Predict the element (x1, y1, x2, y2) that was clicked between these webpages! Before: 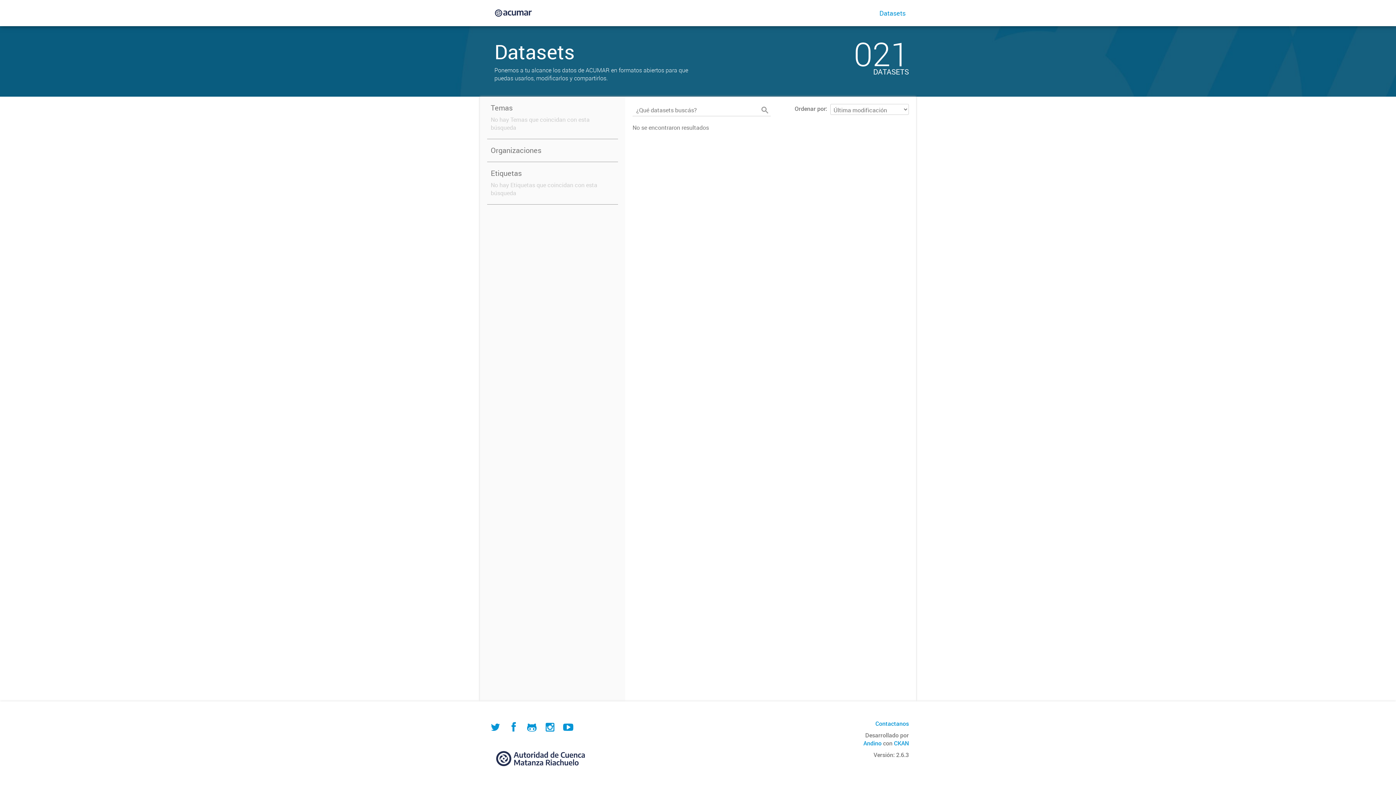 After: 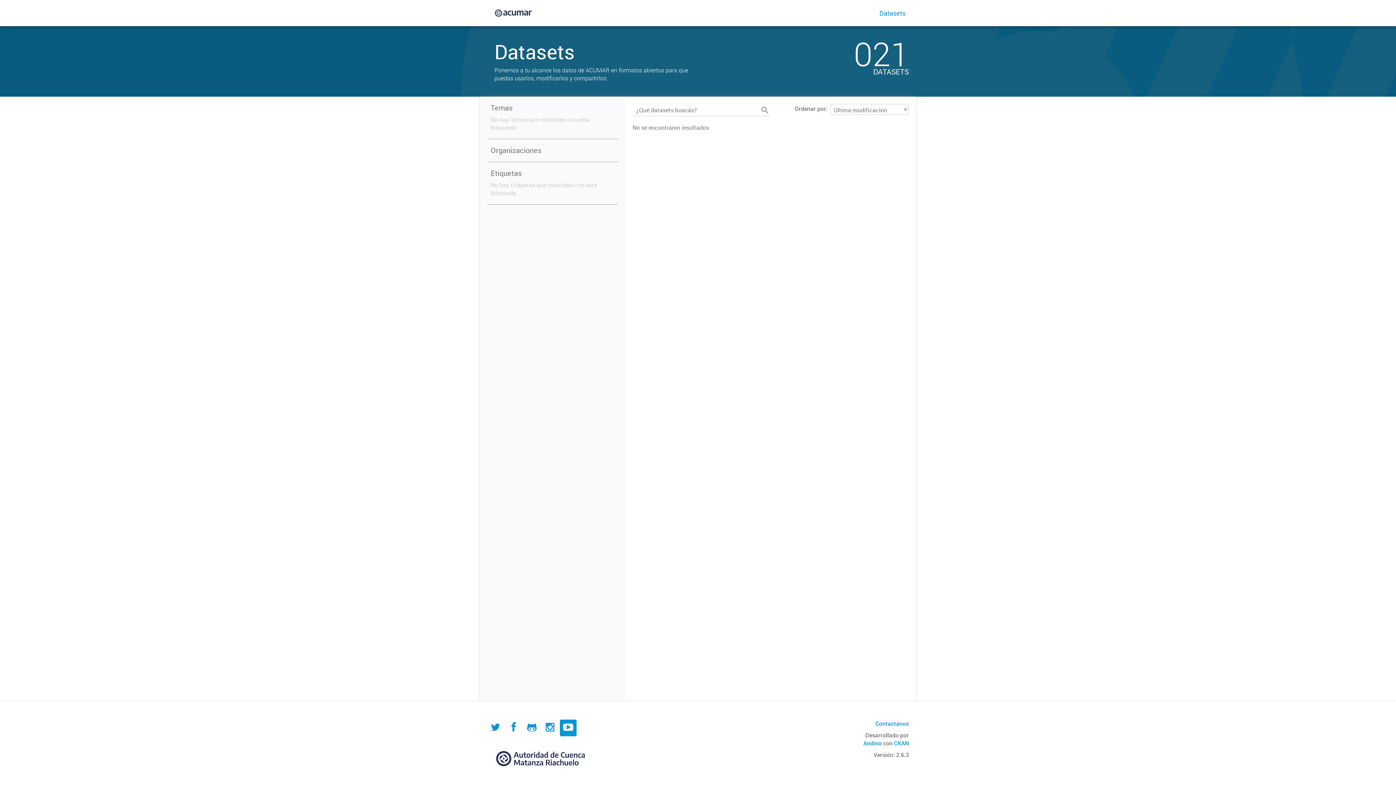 Action: bbox: (560, 720, 576, 736)